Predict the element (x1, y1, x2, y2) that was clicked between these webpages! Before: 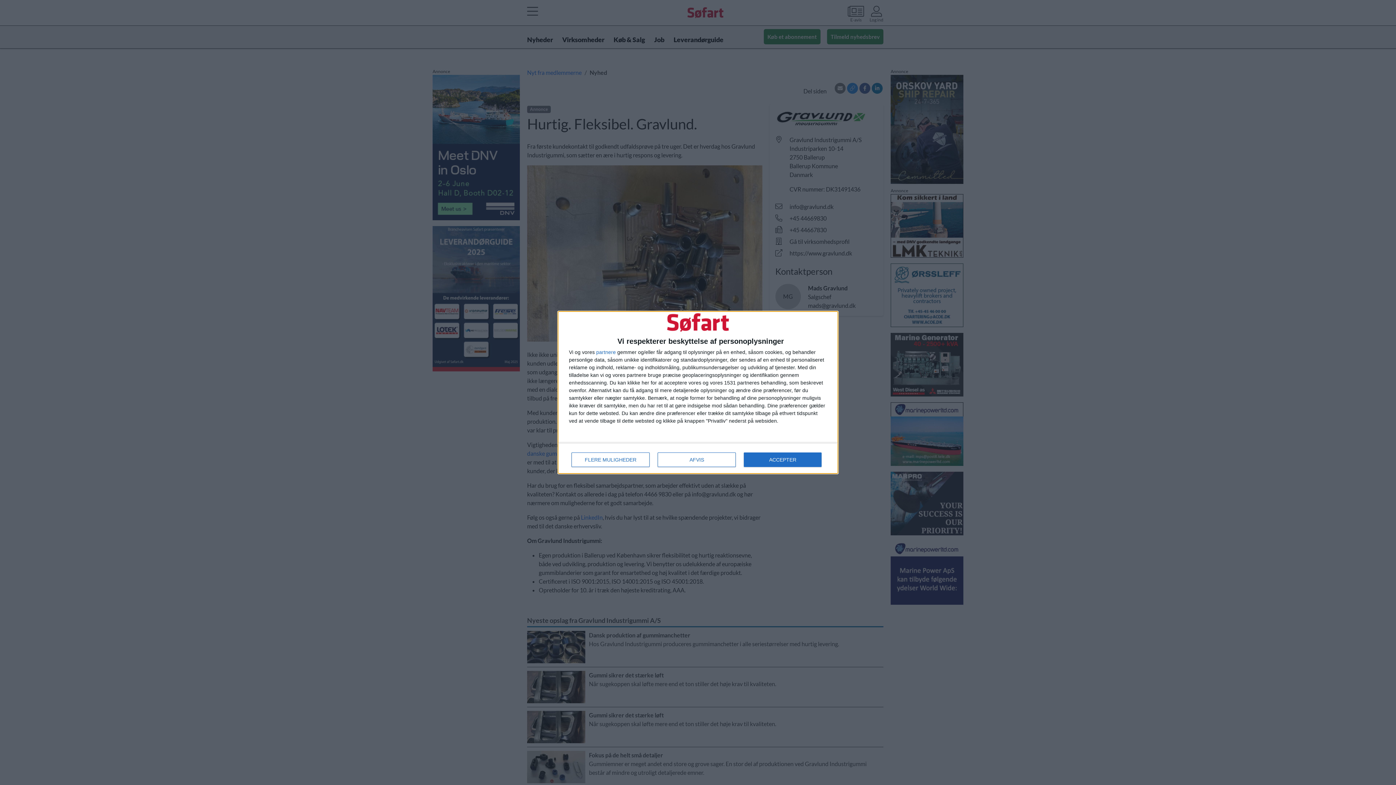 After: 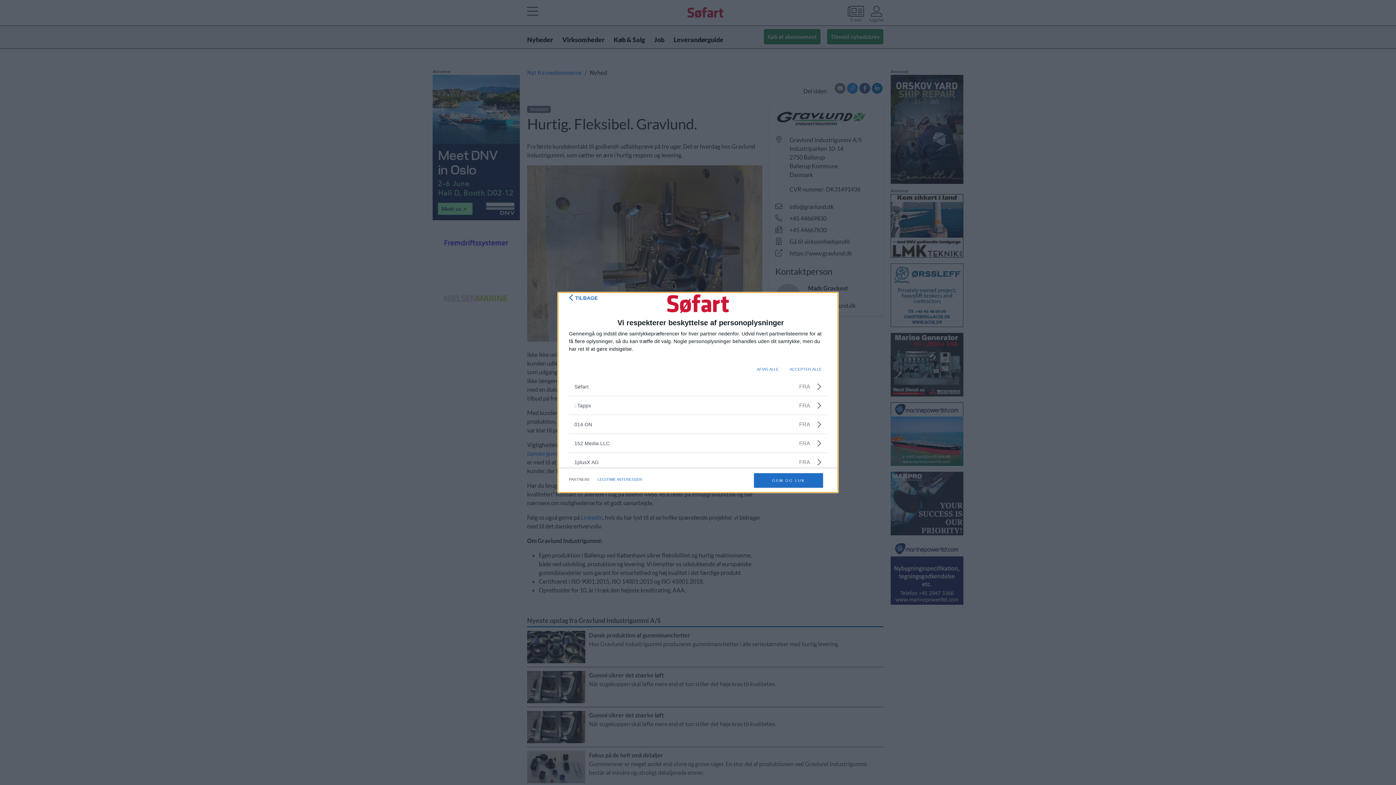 Action: bbox: (596, 349, 616, 355) label: partnere